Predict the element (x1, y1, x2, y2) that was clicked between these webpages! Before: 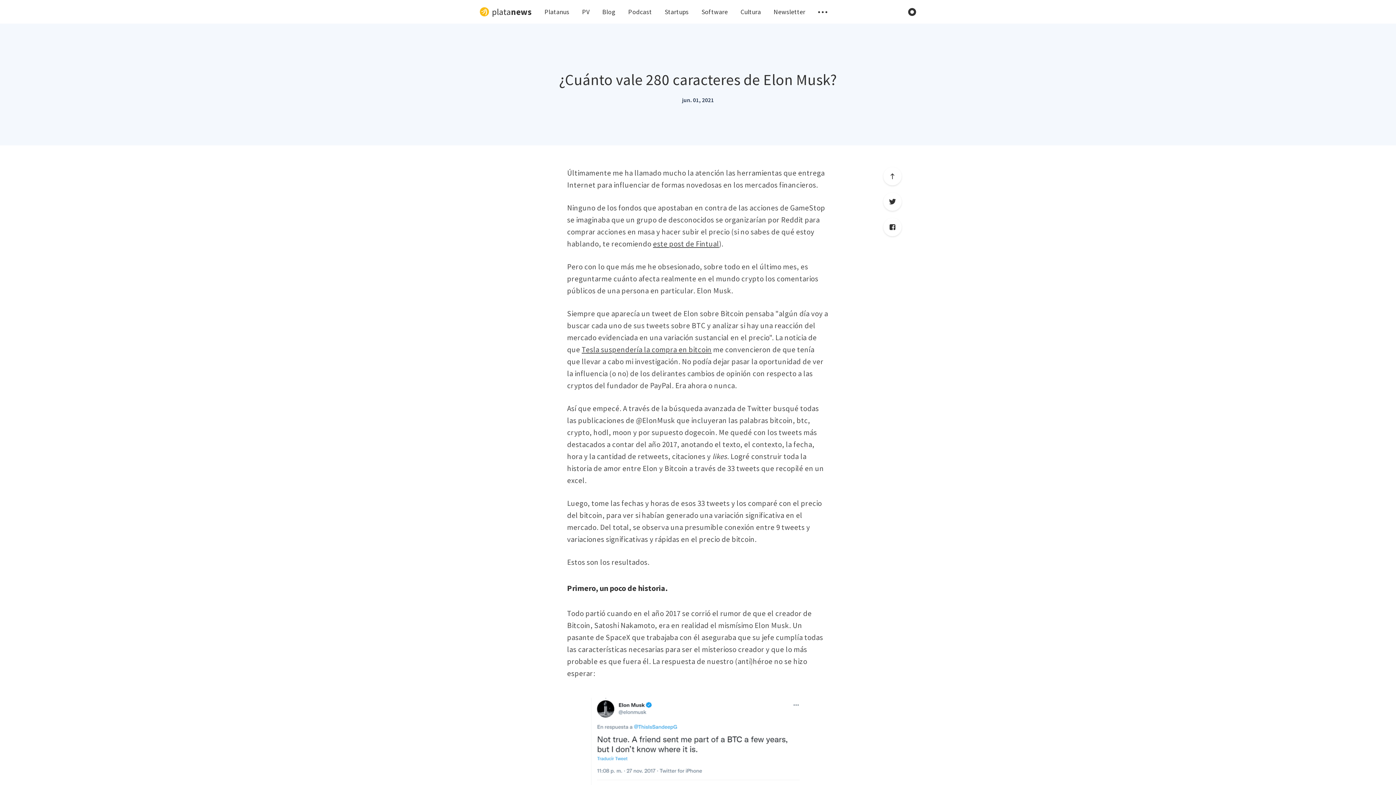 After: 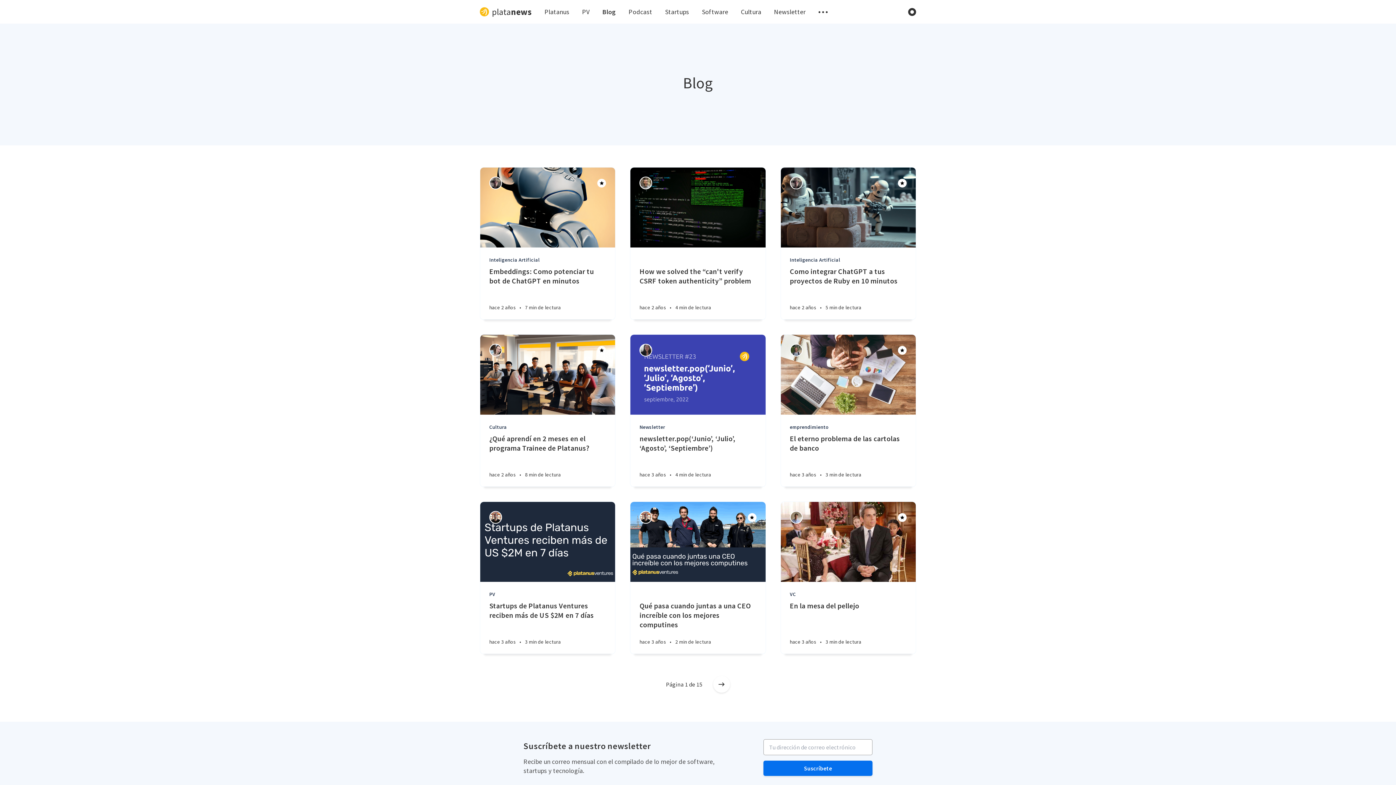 Action: label: Blog bbox: (602, 7, 615, 15)